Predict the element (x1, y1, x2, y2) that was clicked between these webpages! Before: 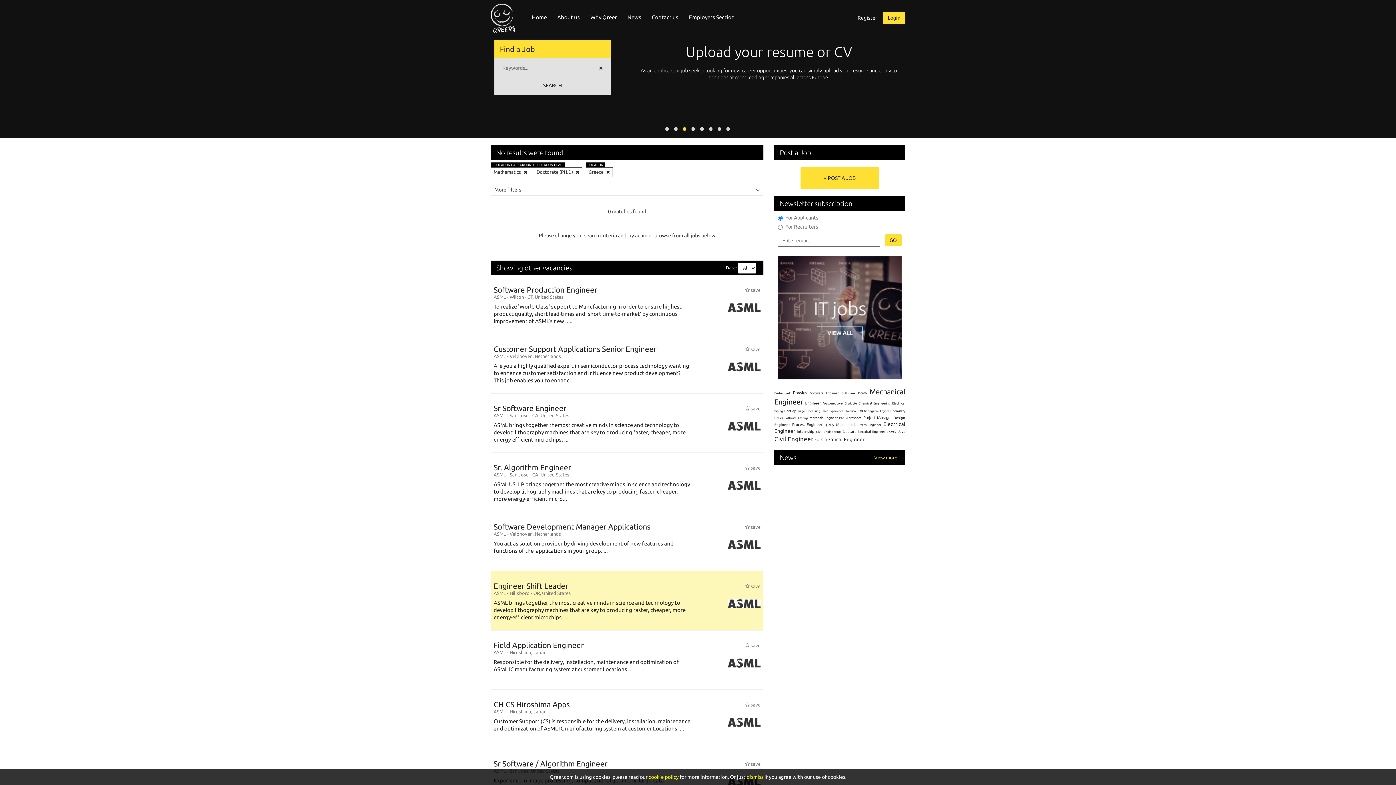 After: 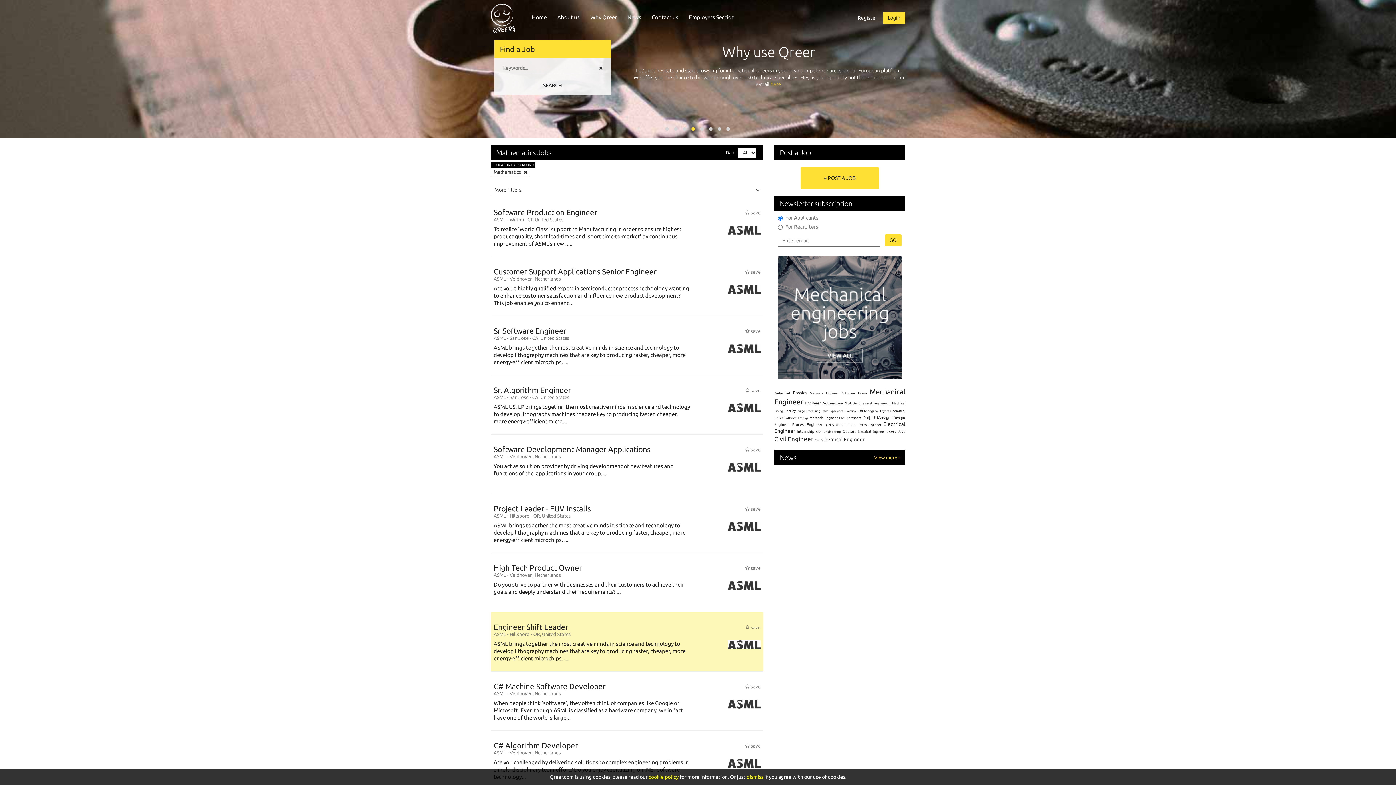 Action: bbox: (521, 167, 530, 176)